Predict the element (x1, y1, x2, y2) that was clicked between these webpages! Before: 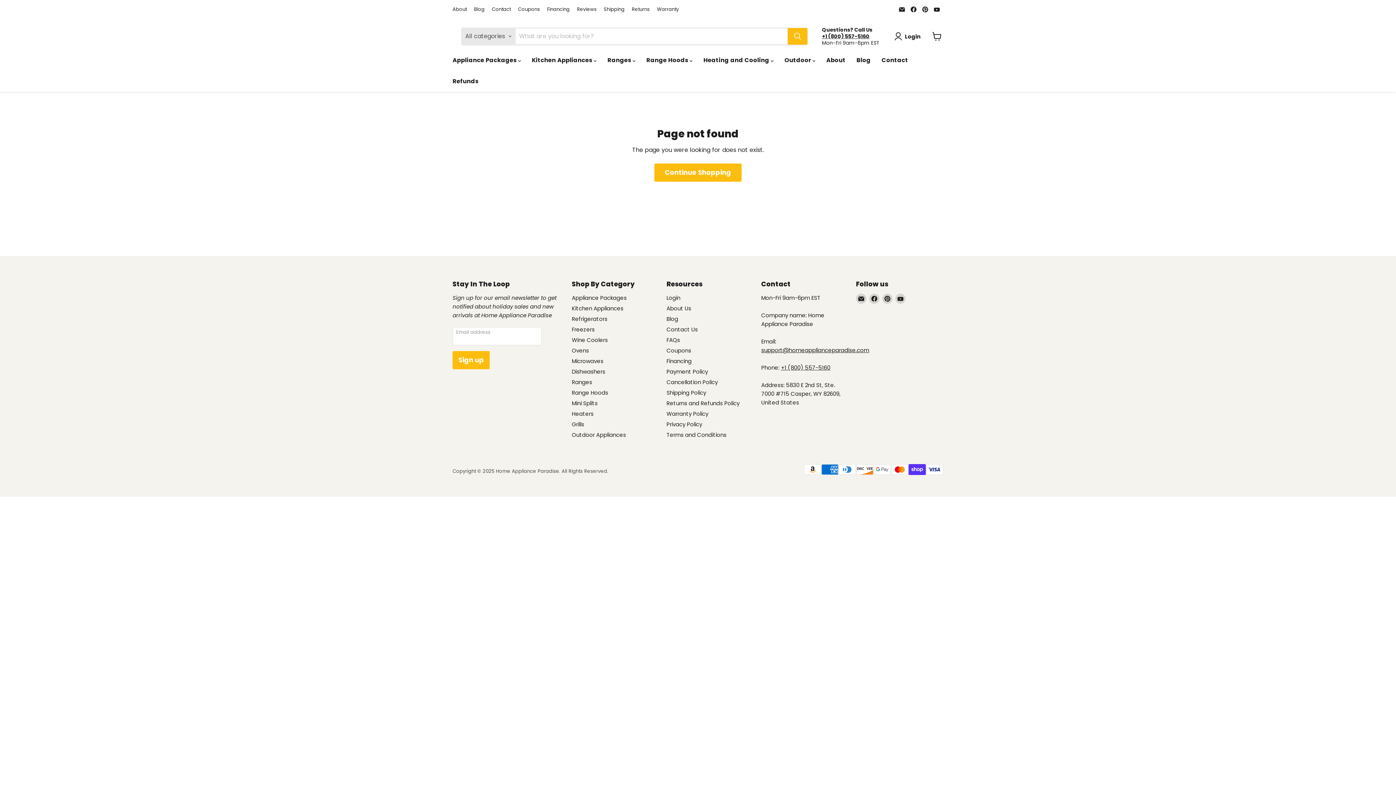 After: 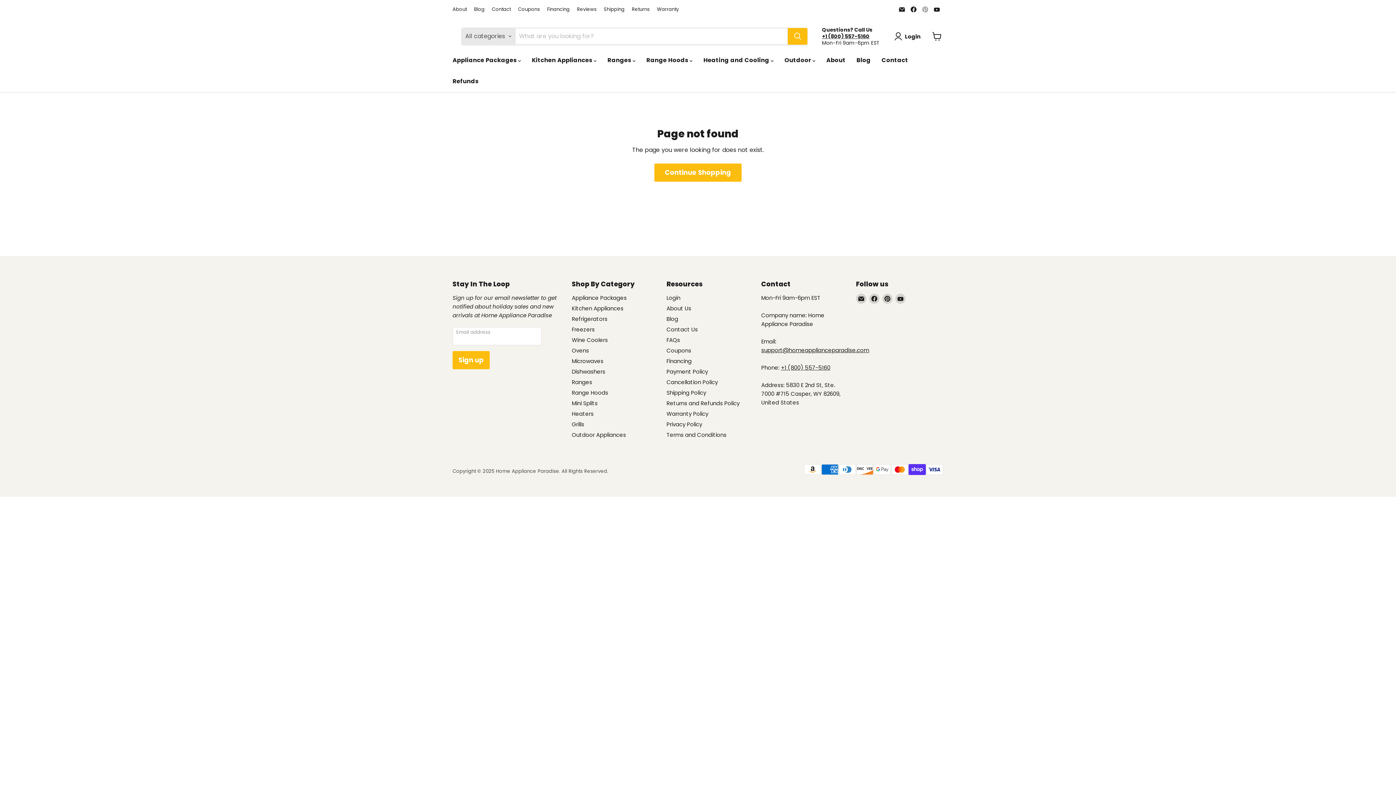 Action: label: Find us on Pinterest bbox: (920, 4, 930, 14)